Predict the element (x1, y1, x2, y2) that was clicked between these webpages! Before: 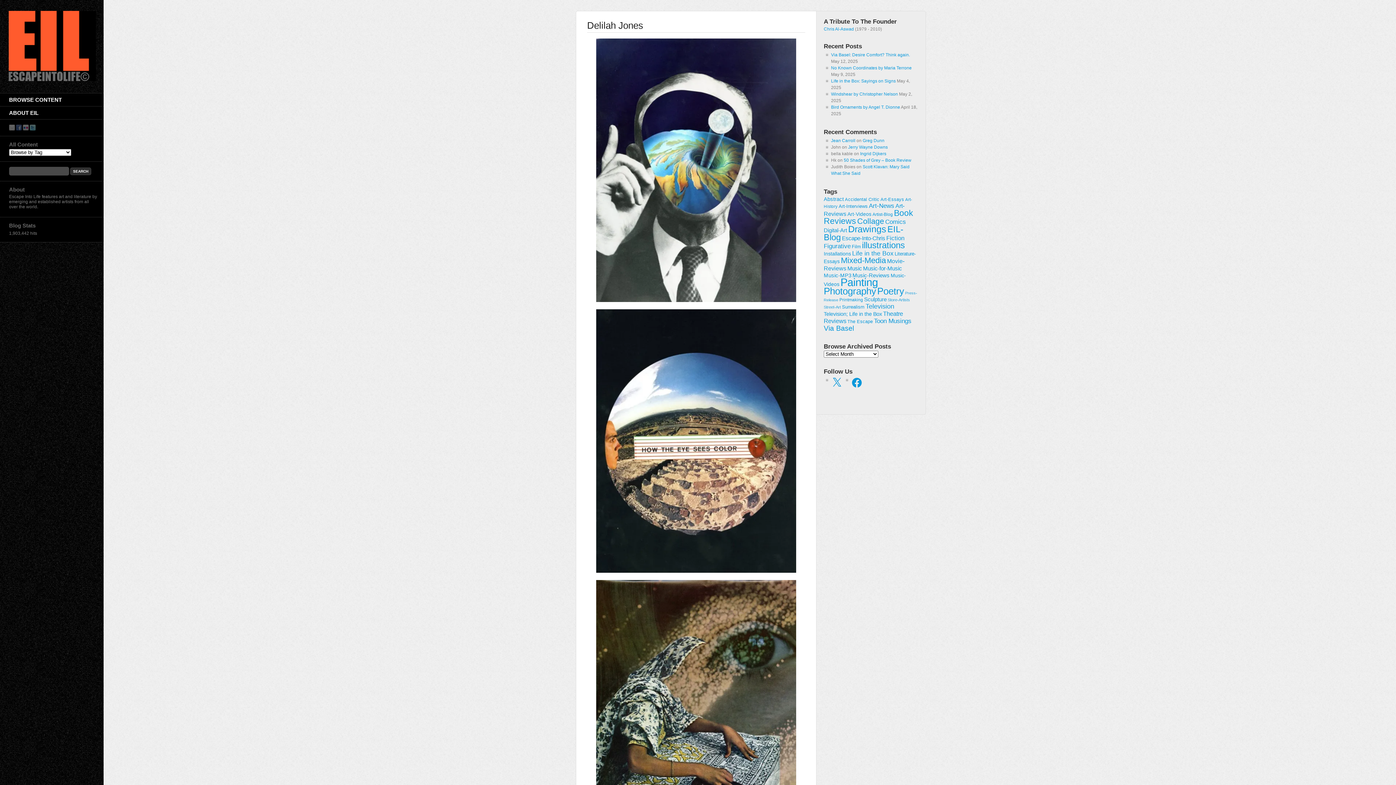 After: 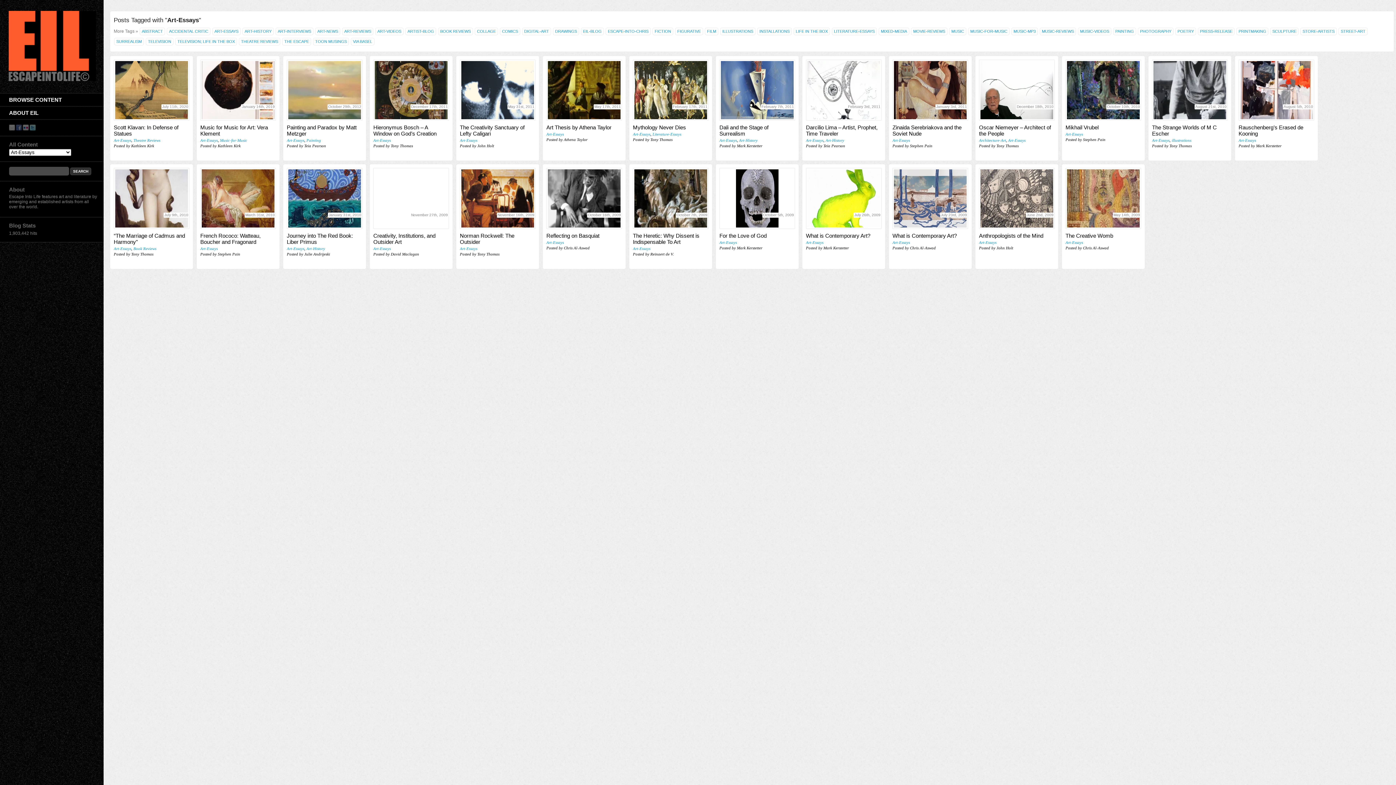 Action: bbox: (880, 197, 904, 202) label: Art-Essays (26 items)